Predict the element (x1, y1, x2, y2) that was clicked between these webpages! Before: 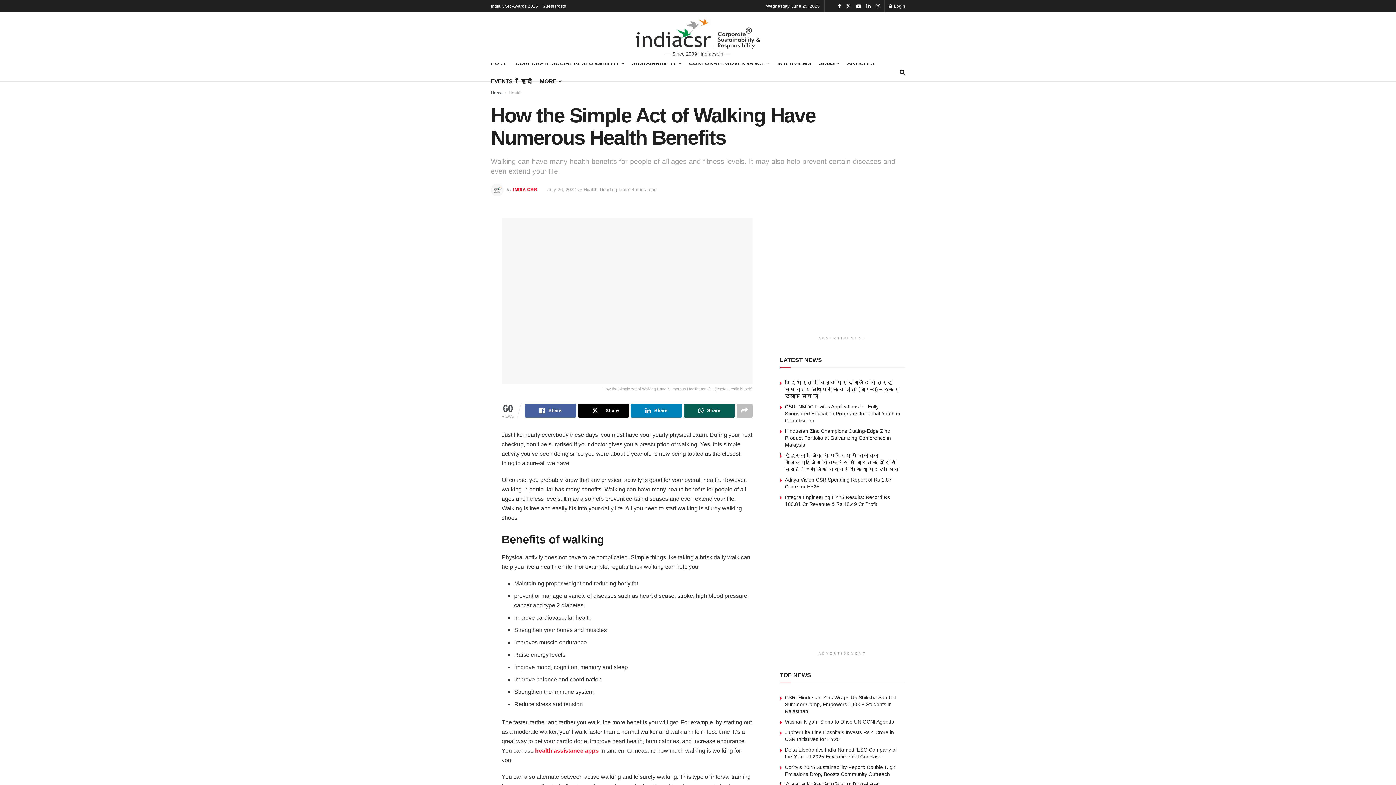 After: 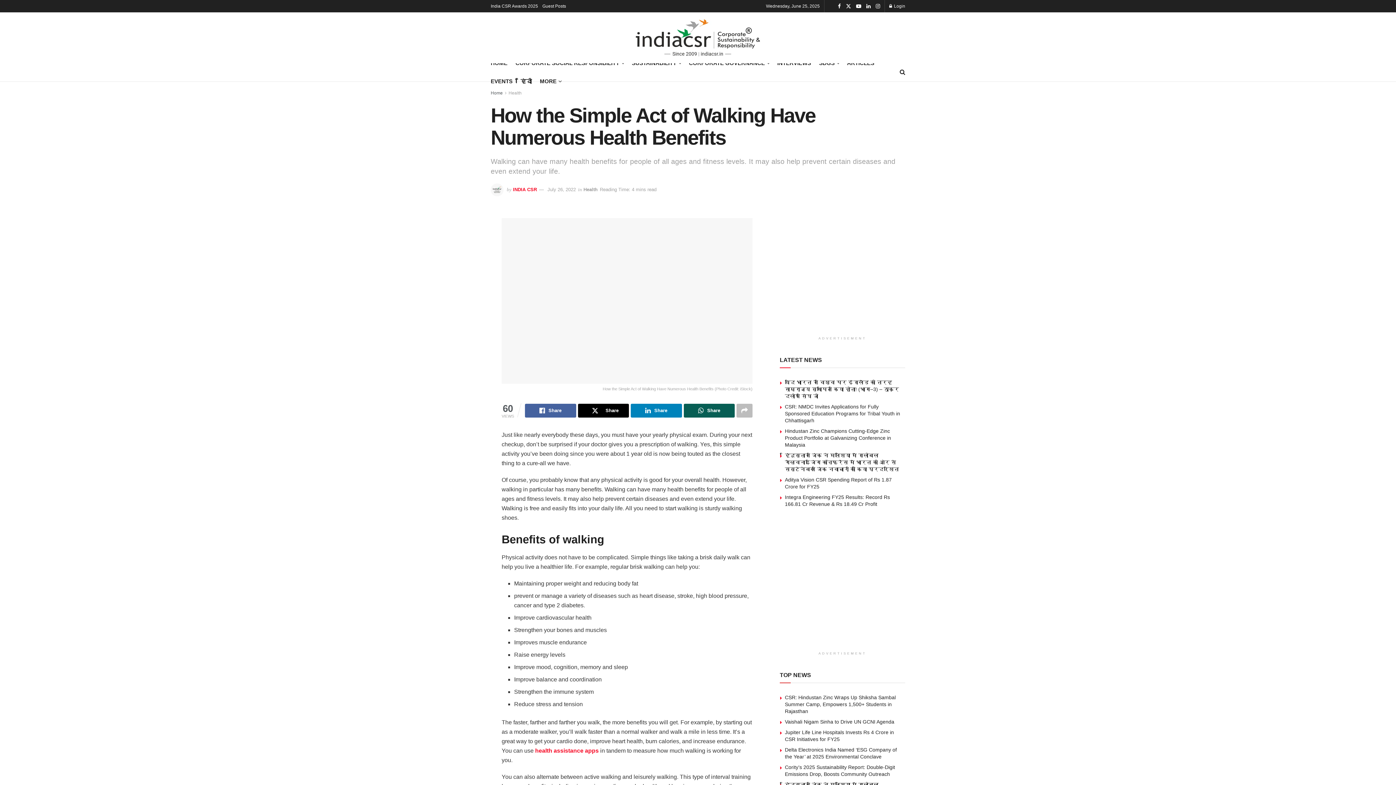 Action: label: Login popup button bbox: (889, 0, 905, 12)